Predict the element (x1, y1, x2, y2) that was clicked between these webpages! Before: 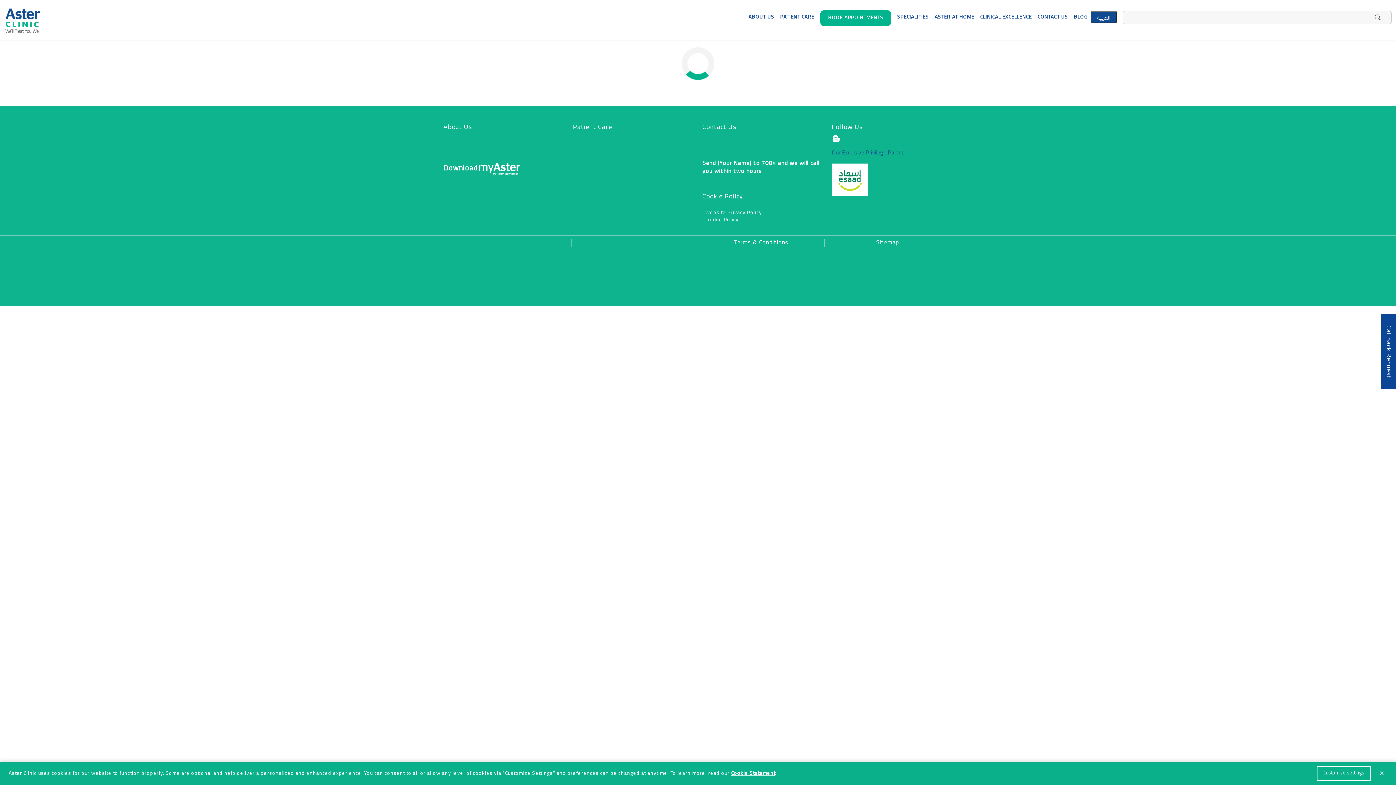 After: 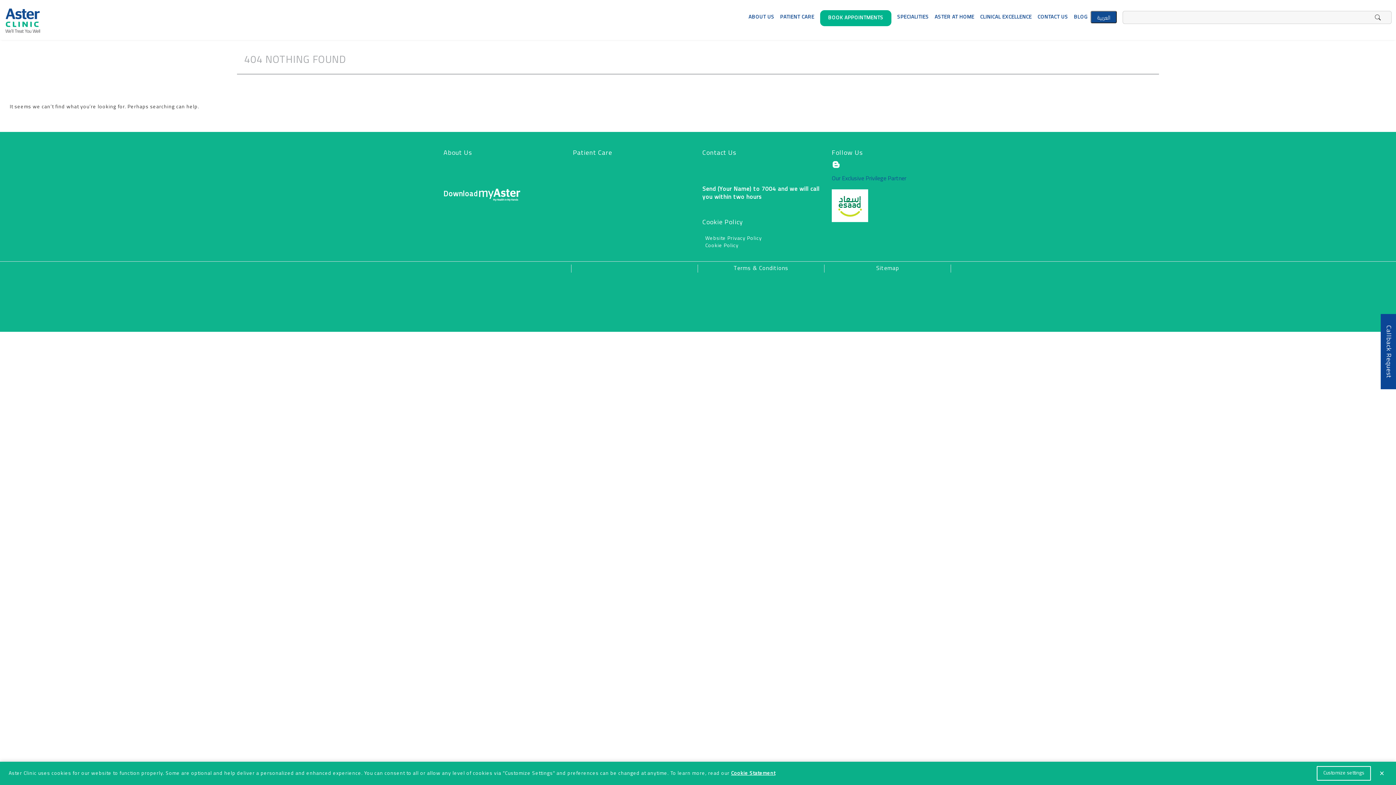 Action: label: Cookie Statement bbox: (731, 771, 775, 776)